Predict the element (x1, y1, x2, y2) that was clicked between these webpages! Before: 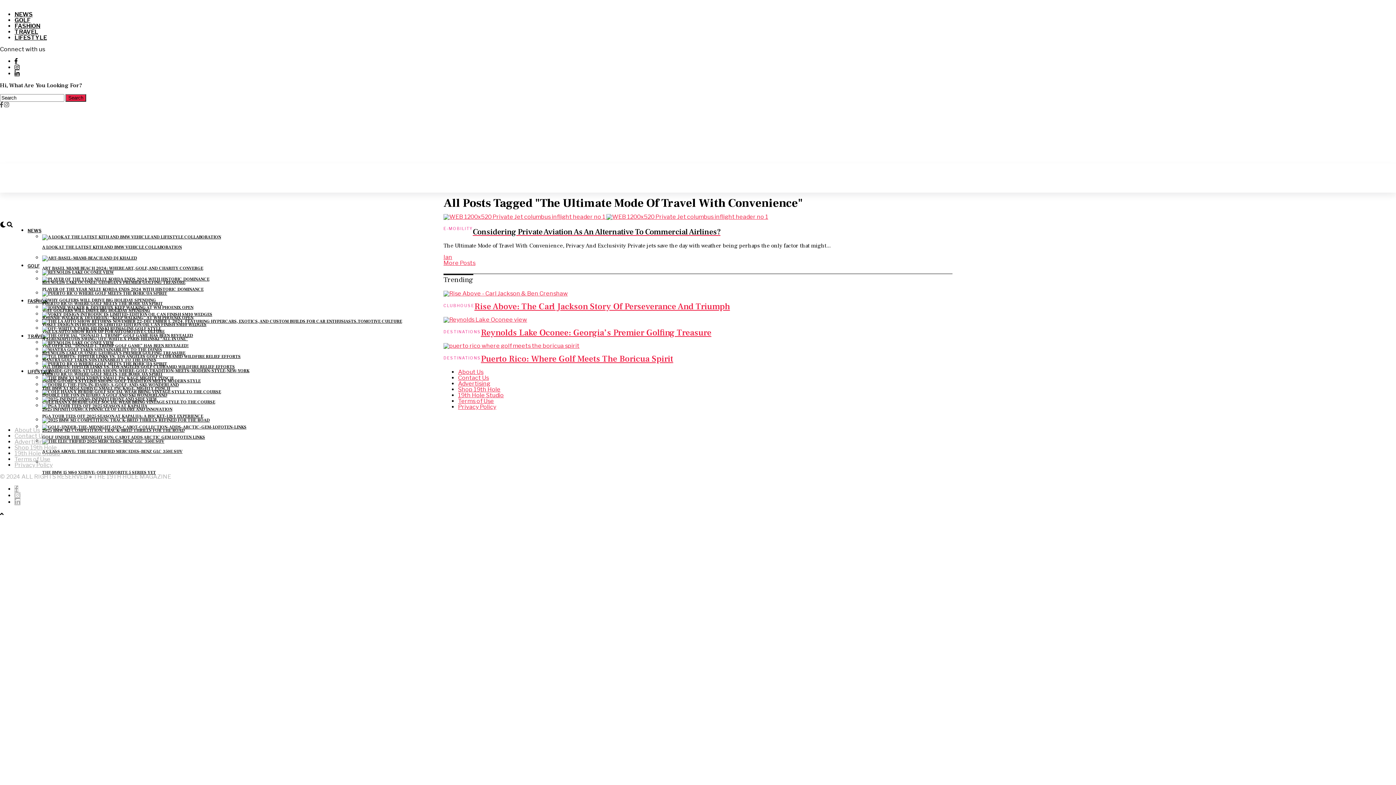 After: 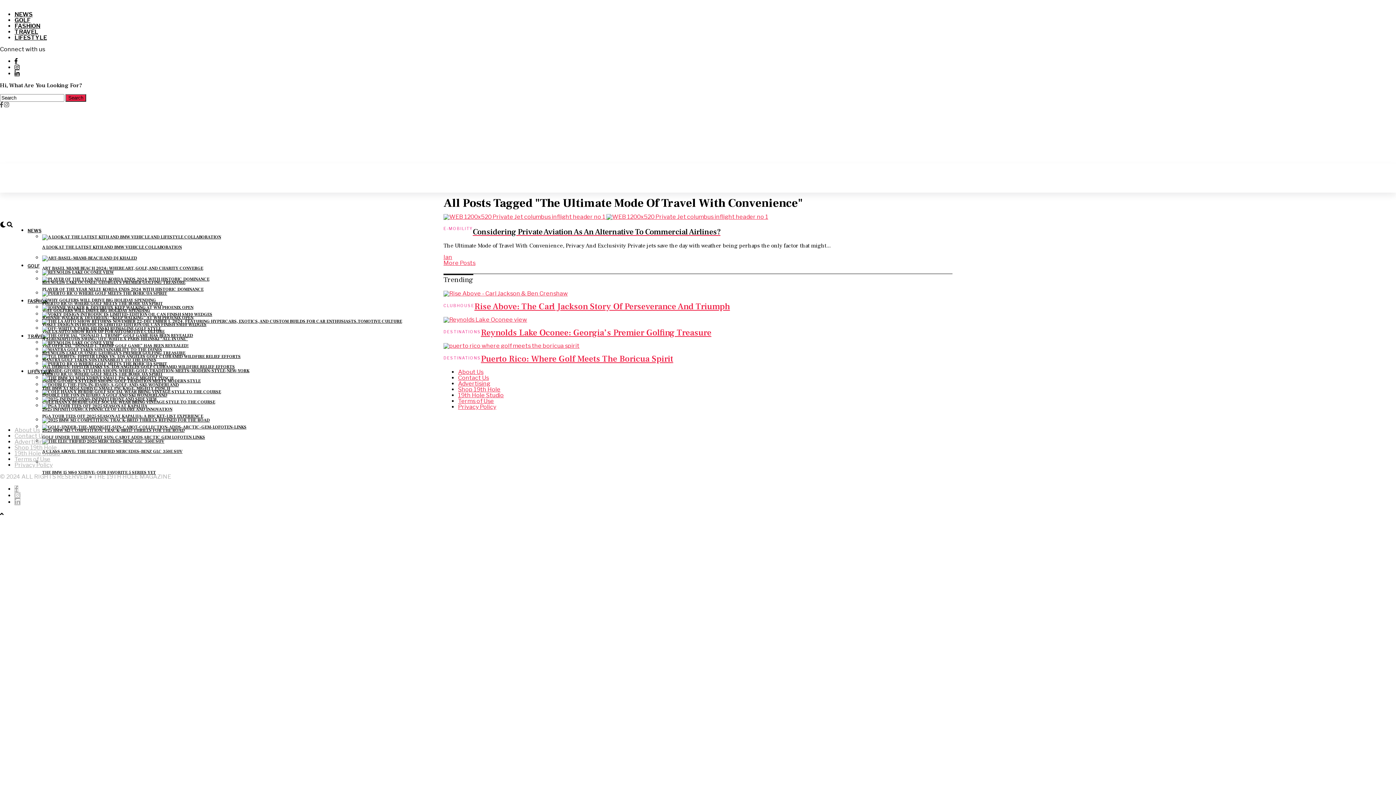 Action: bbox: (4, 101, 9, 108)